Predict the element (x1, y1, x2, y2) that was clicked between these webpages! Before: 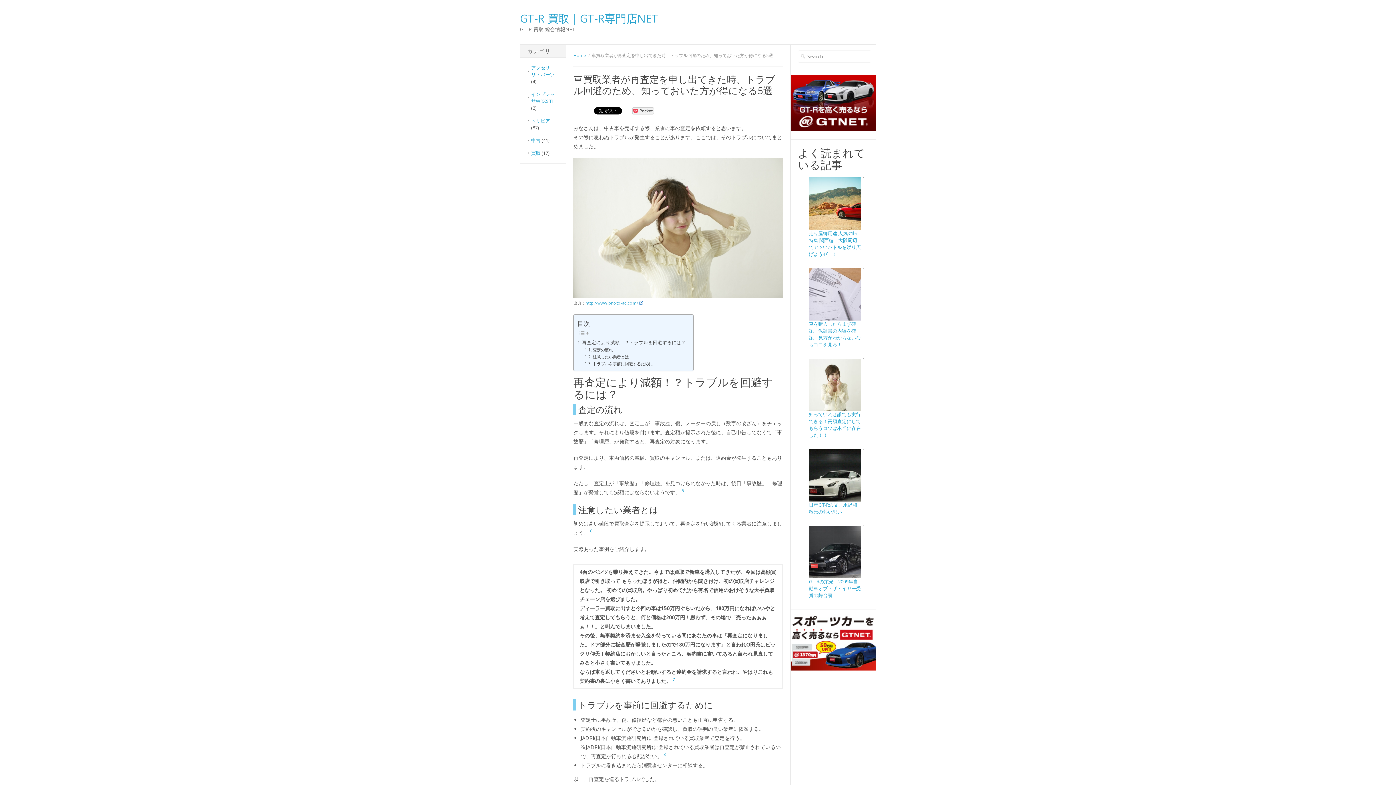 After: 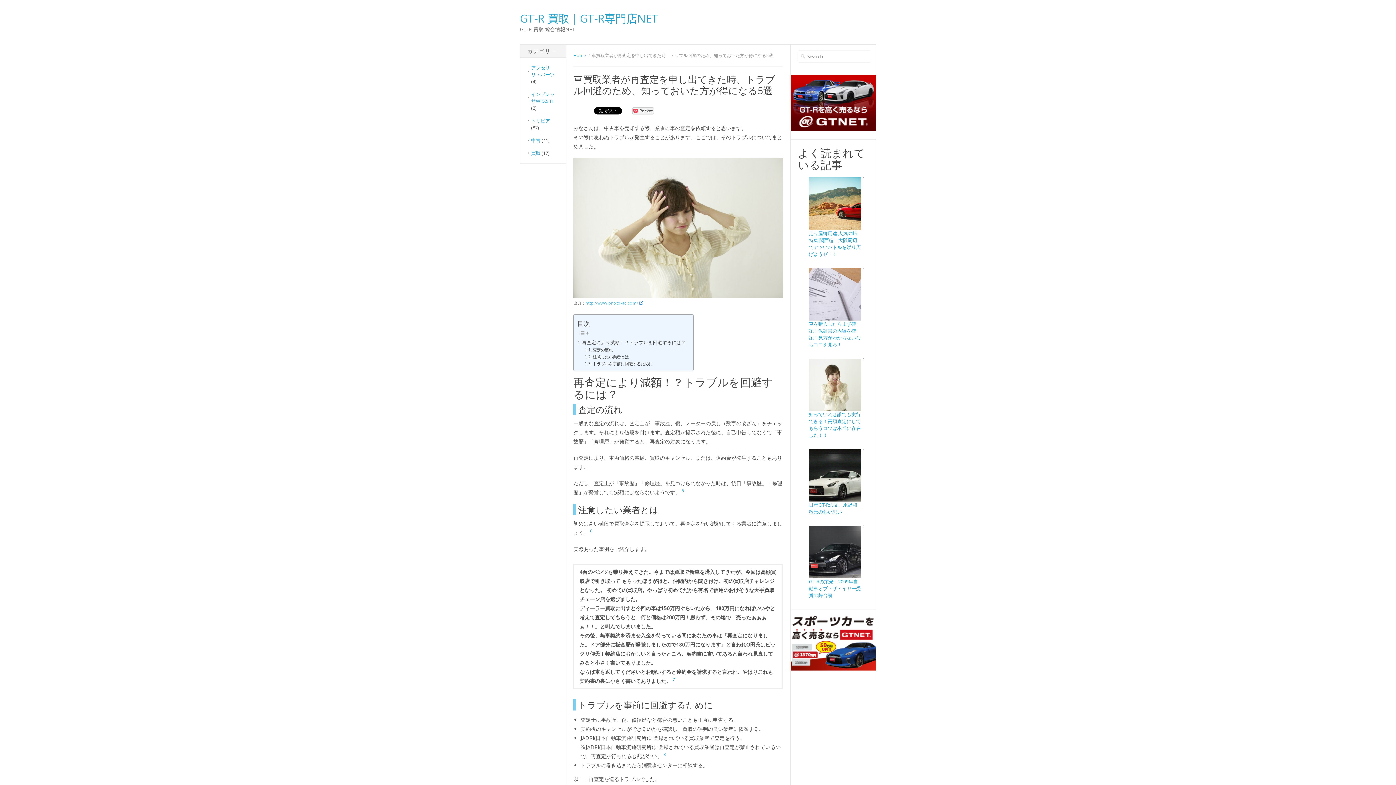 Action: label: http://www.photo-ac.com/ bbox: (585, 300, 643, 305)